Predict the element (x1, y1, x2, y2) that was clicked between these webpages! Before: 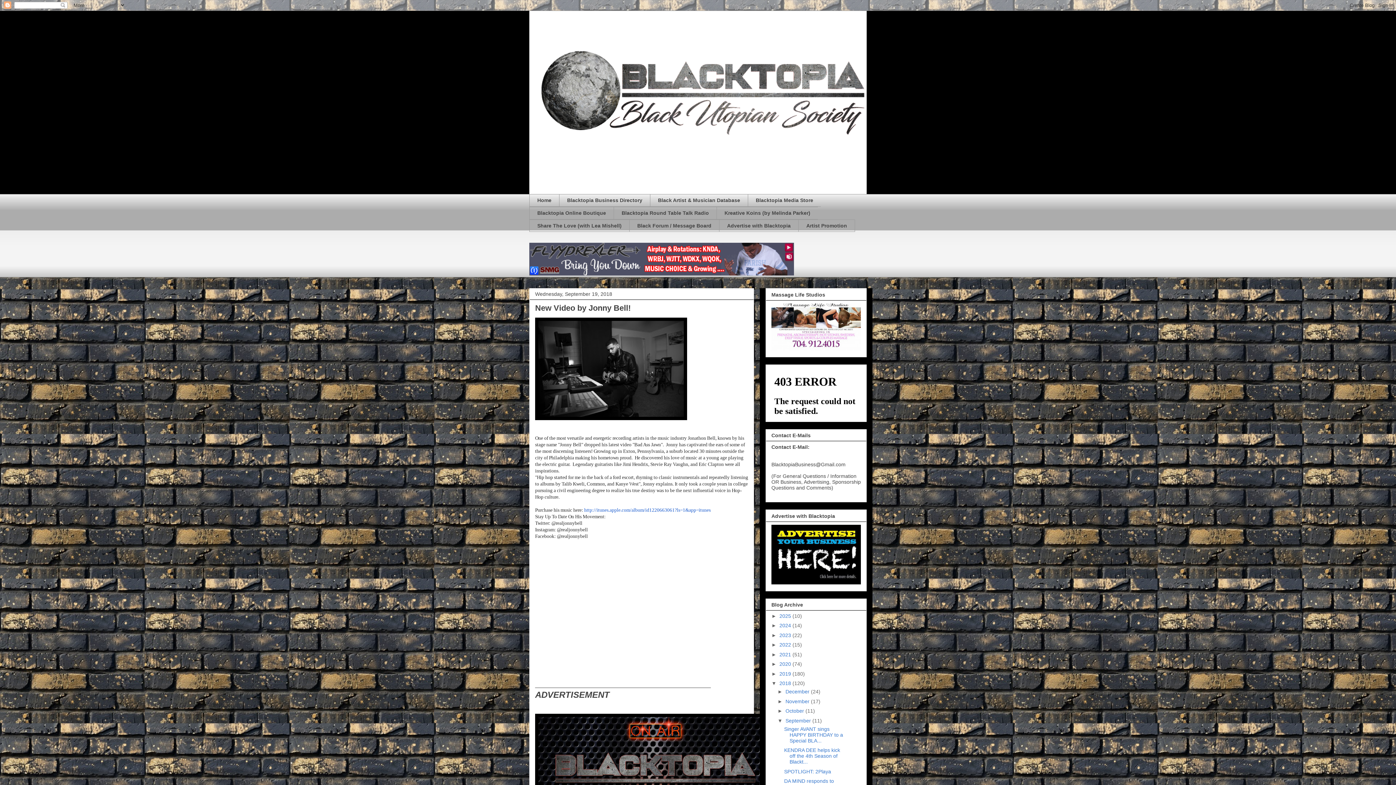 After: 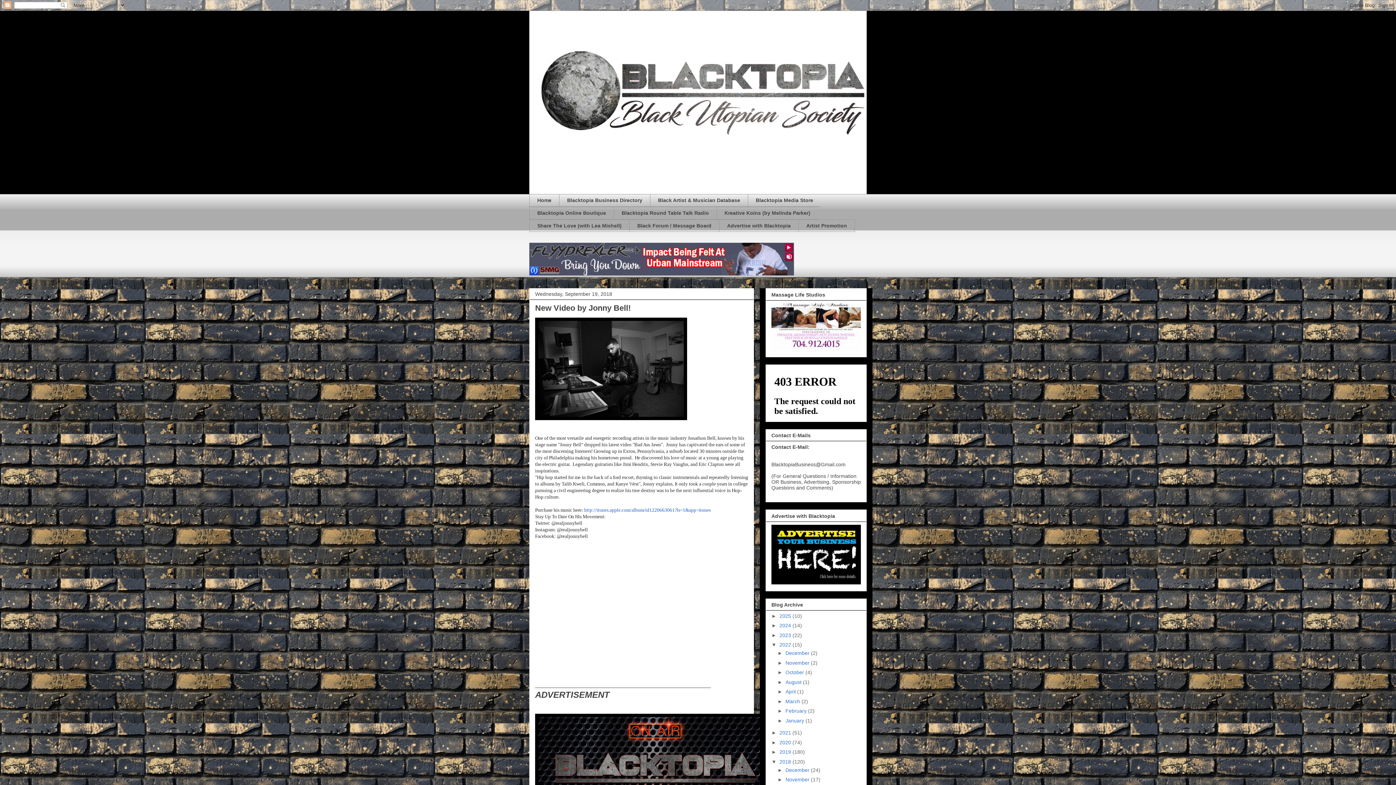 Action: bbox: (771, 642, 779, 648) label: ►  